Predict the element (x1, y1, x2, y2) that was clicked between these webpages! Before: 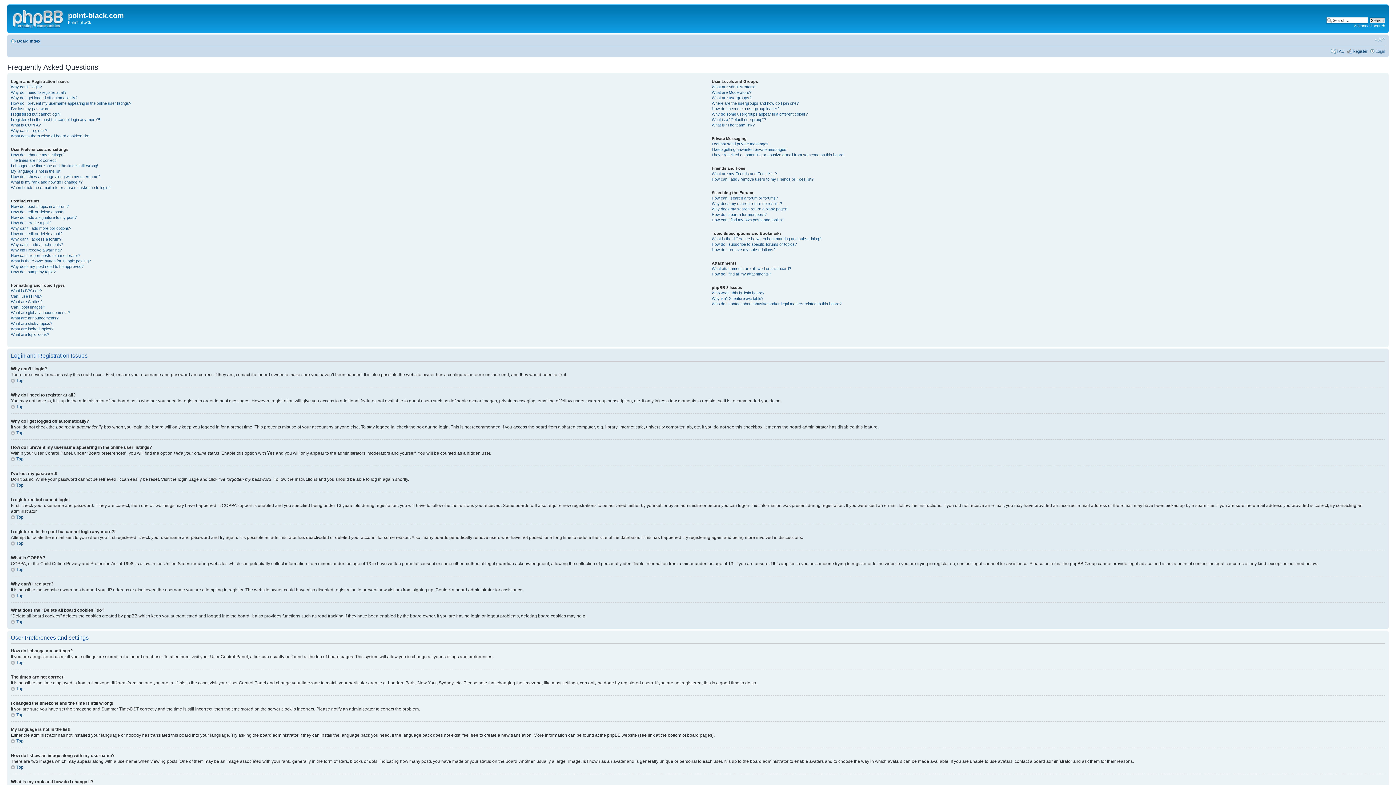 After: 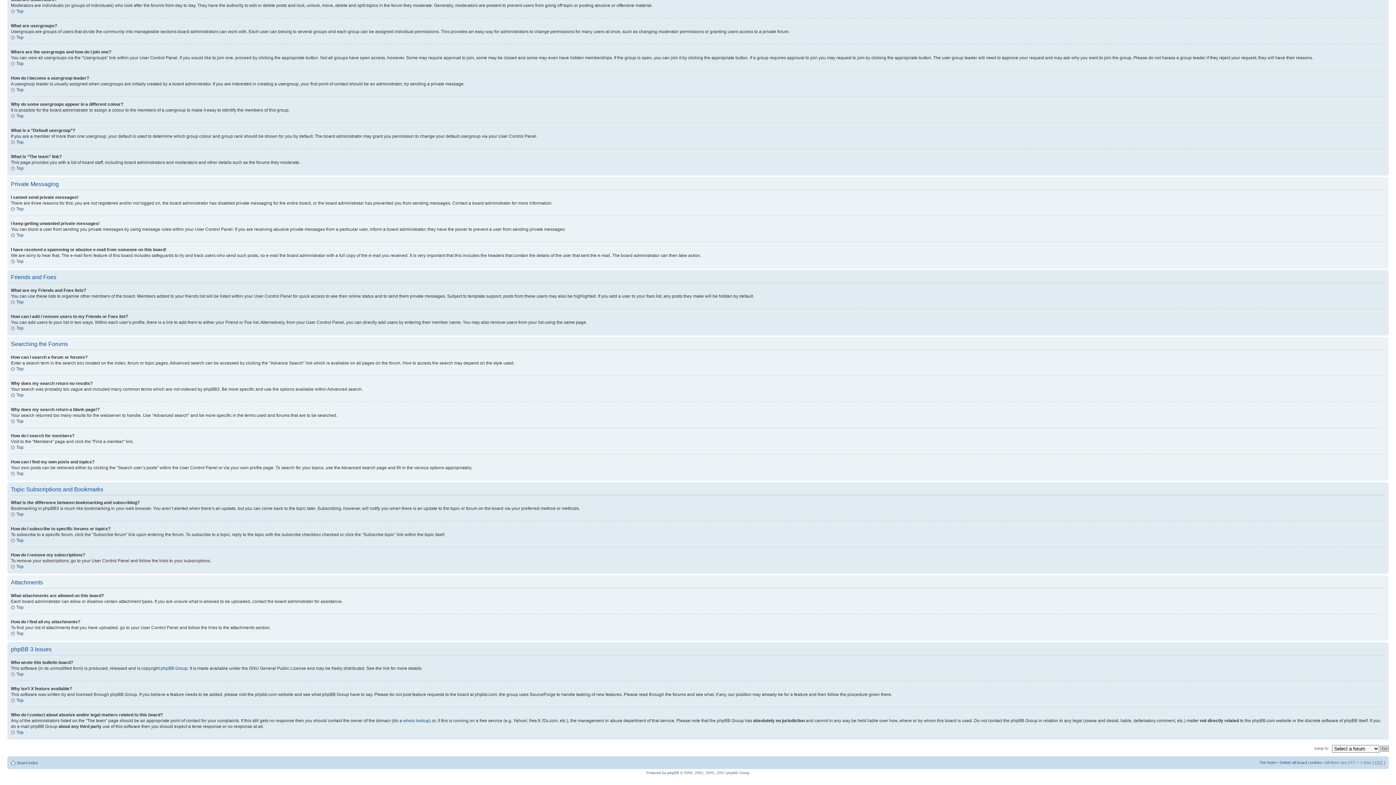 Action: label: What is a “Default usergroup”? bbox: (711, 117, 766, 121)